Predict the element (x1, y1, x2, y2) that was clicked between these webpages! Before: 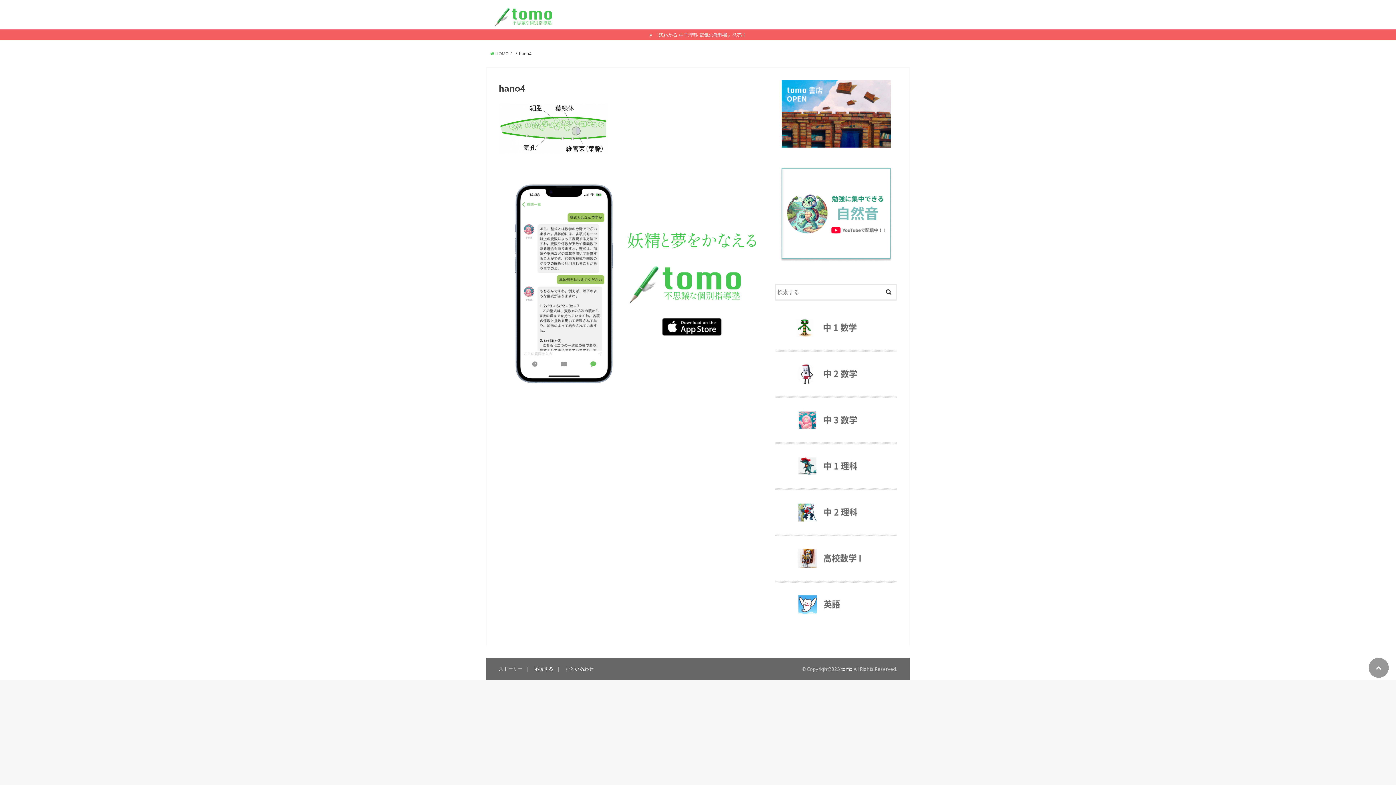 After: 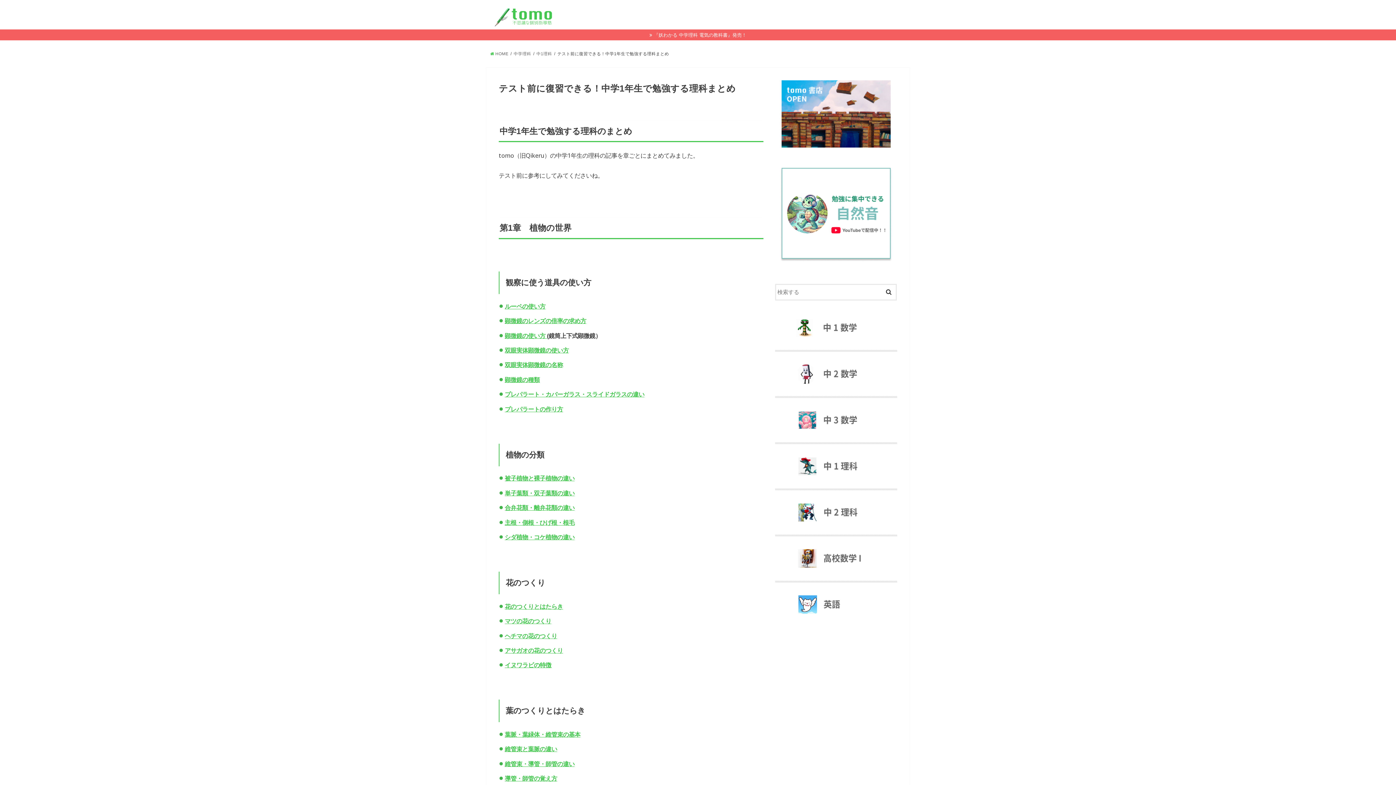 Action: bbox: (793, 472, 879, 479)